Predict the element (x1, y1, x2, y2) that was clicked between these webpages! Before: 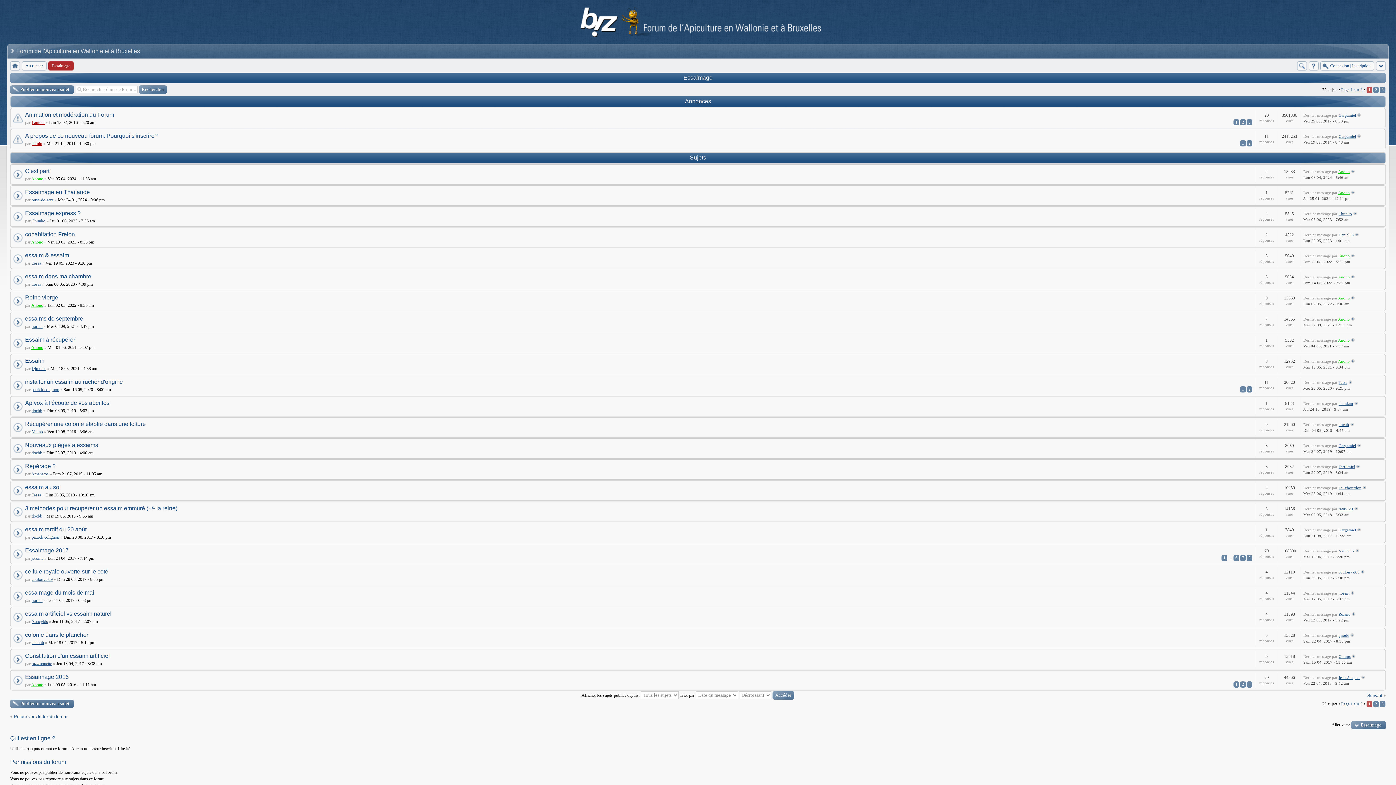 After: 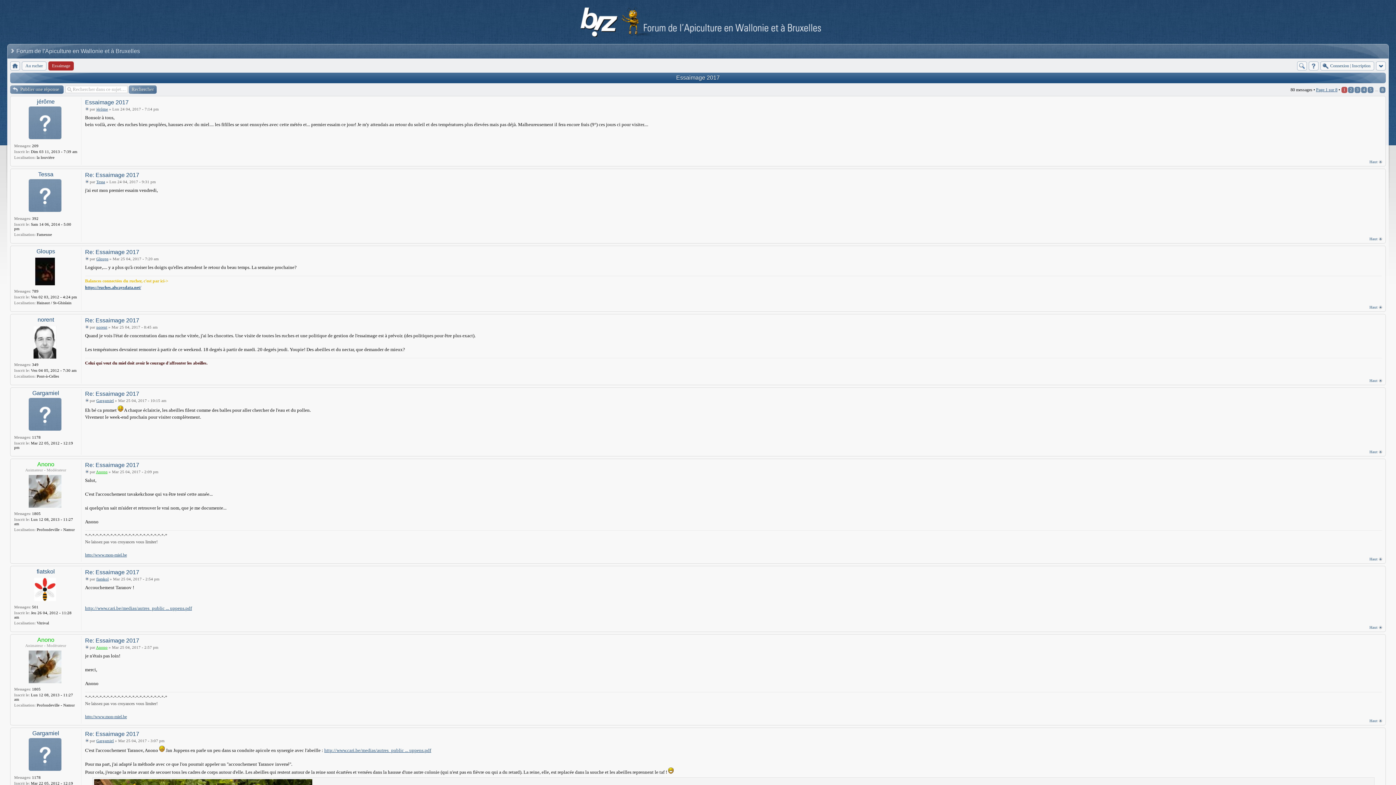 Action: bbox: (25, 546, 68, 555) label: Essaimage 2017